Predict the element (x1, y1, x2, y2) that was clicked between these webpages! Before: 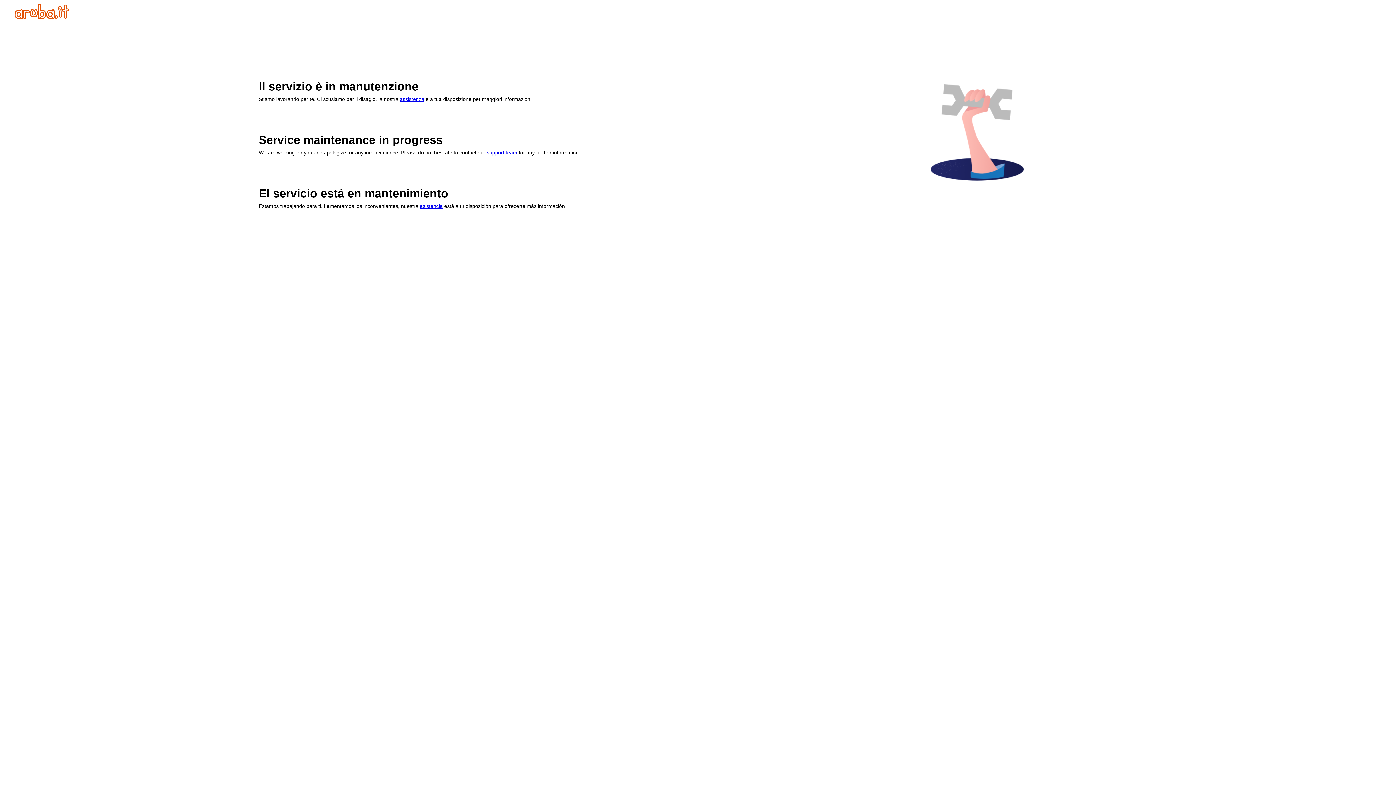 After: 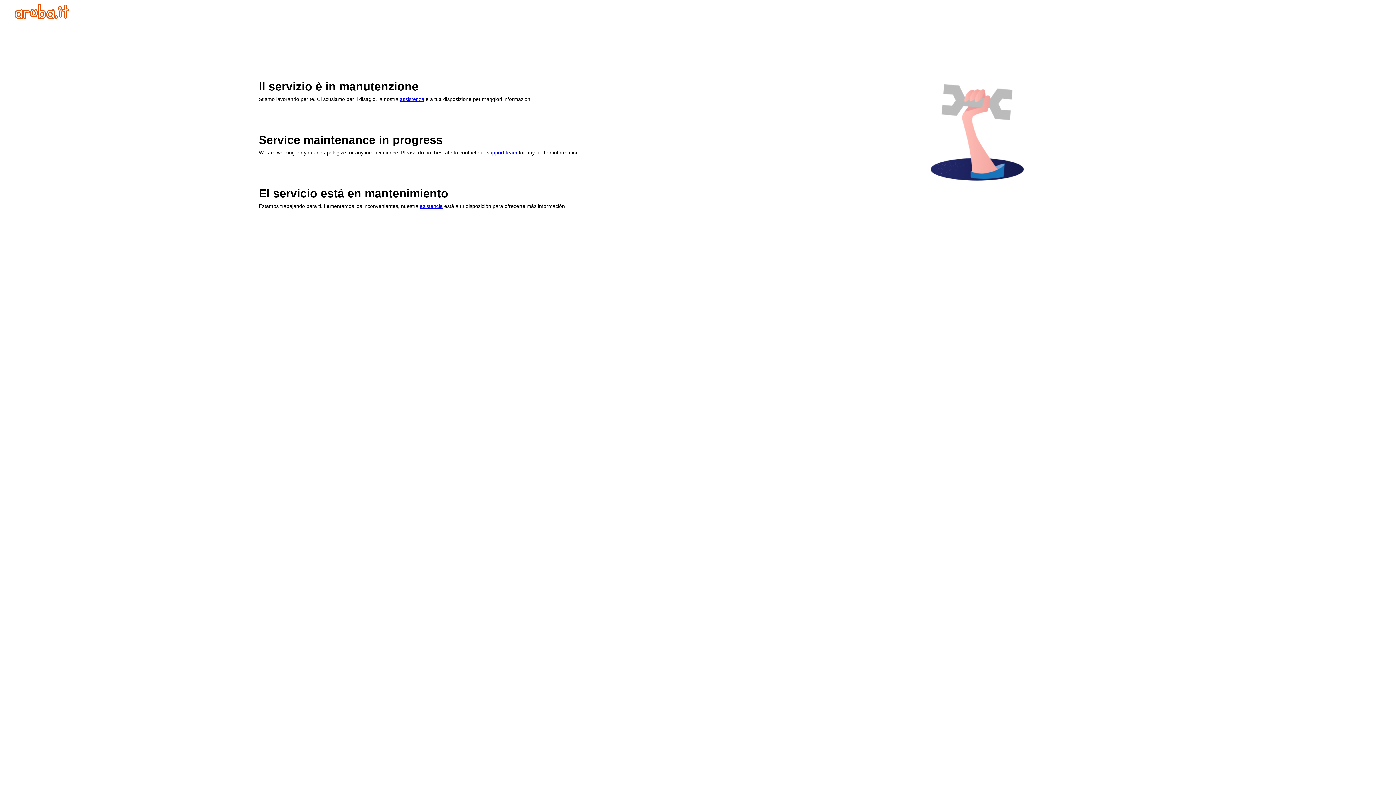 Action: bbox: (400, 96, 424, 102) label: assistenza